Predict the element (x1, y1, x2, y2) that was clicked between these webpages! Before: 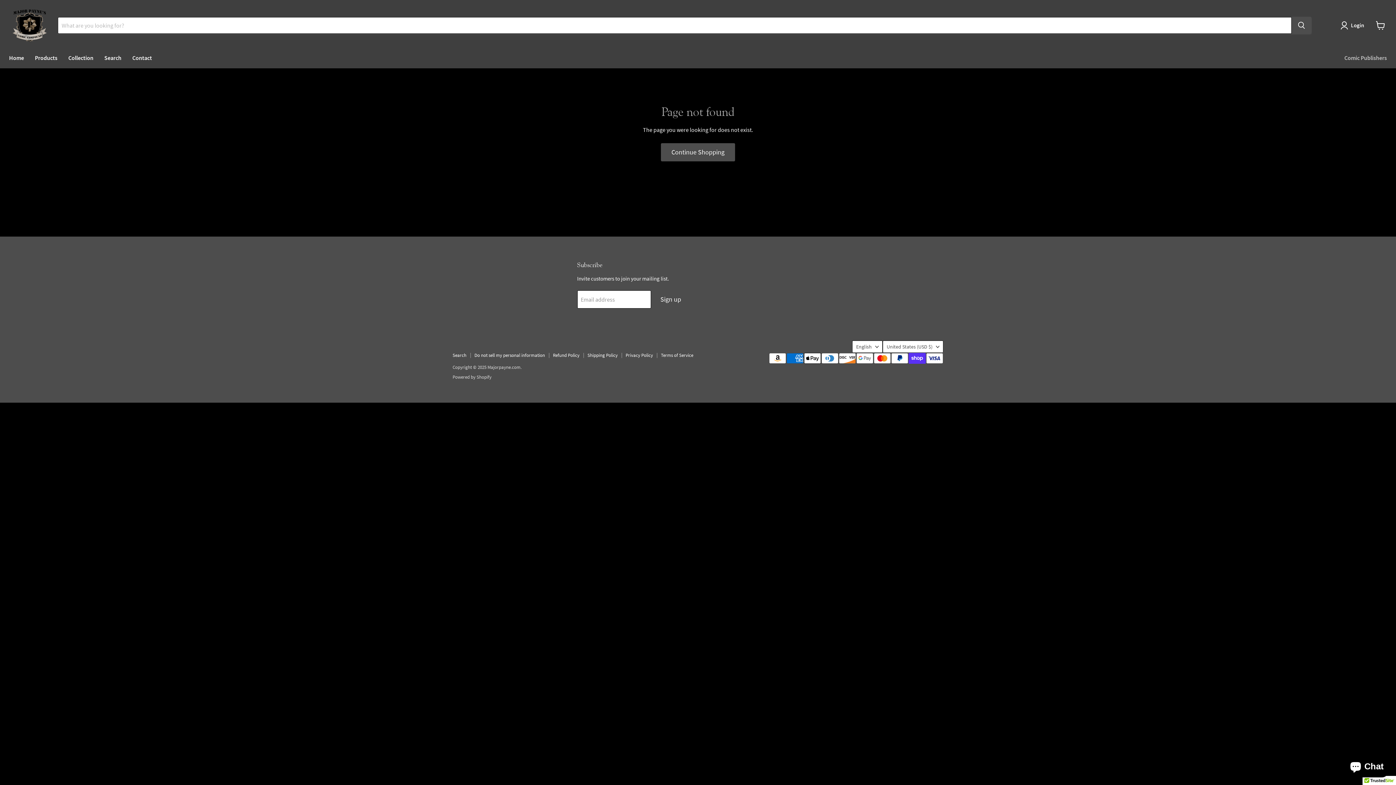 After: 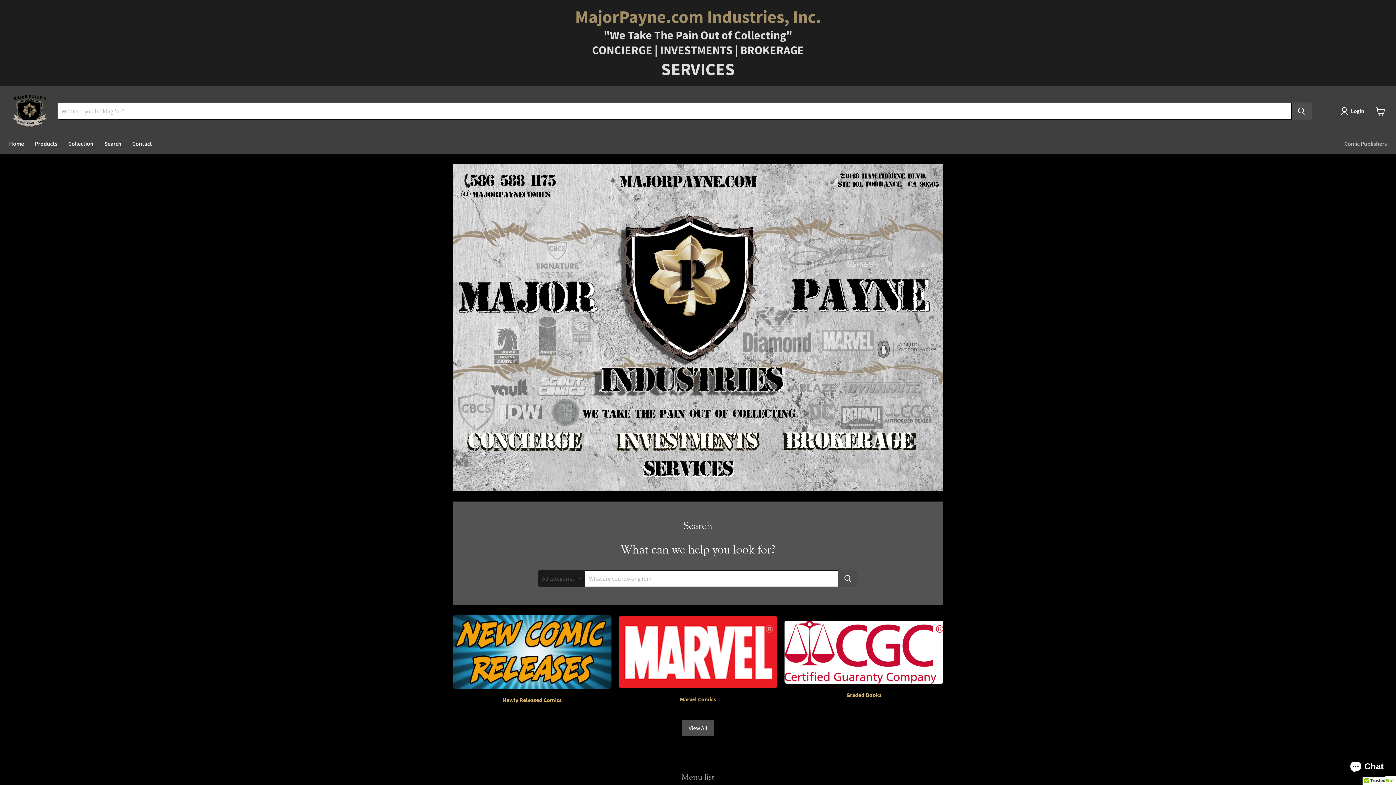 Action: bbox: (9, 7, 48, 43)